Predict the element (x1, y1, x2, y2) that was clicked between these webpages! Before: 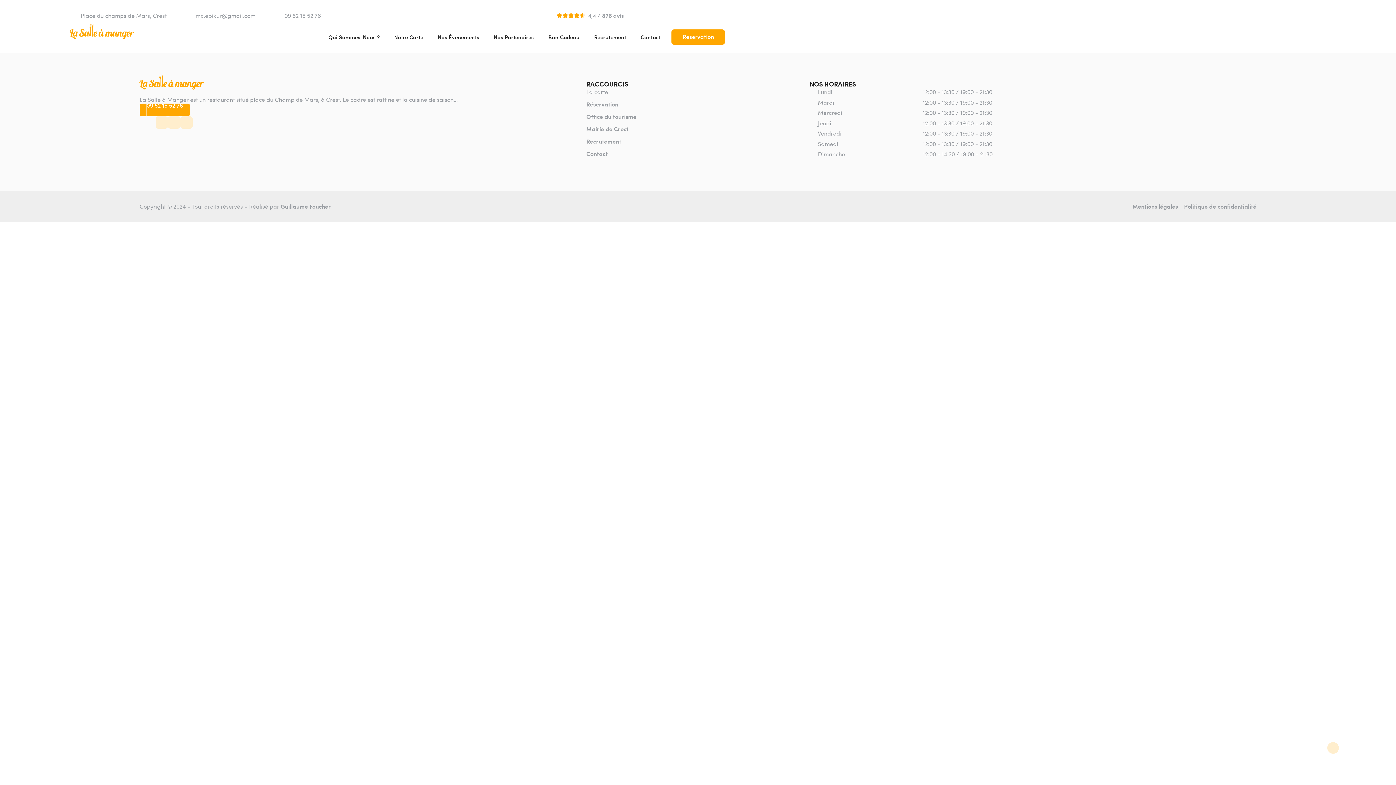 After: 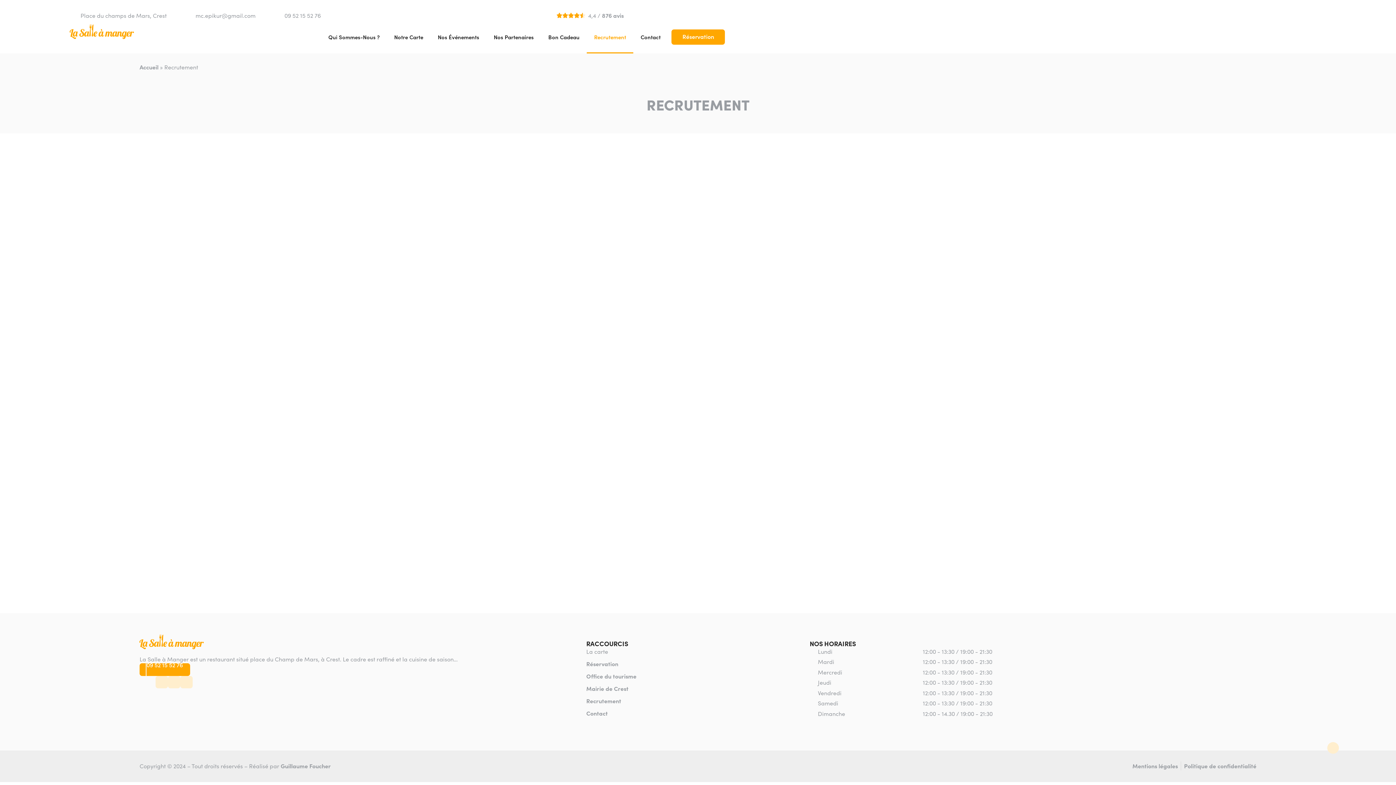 Action: label: Recrutement bbox: (586, 20, 633, 53)